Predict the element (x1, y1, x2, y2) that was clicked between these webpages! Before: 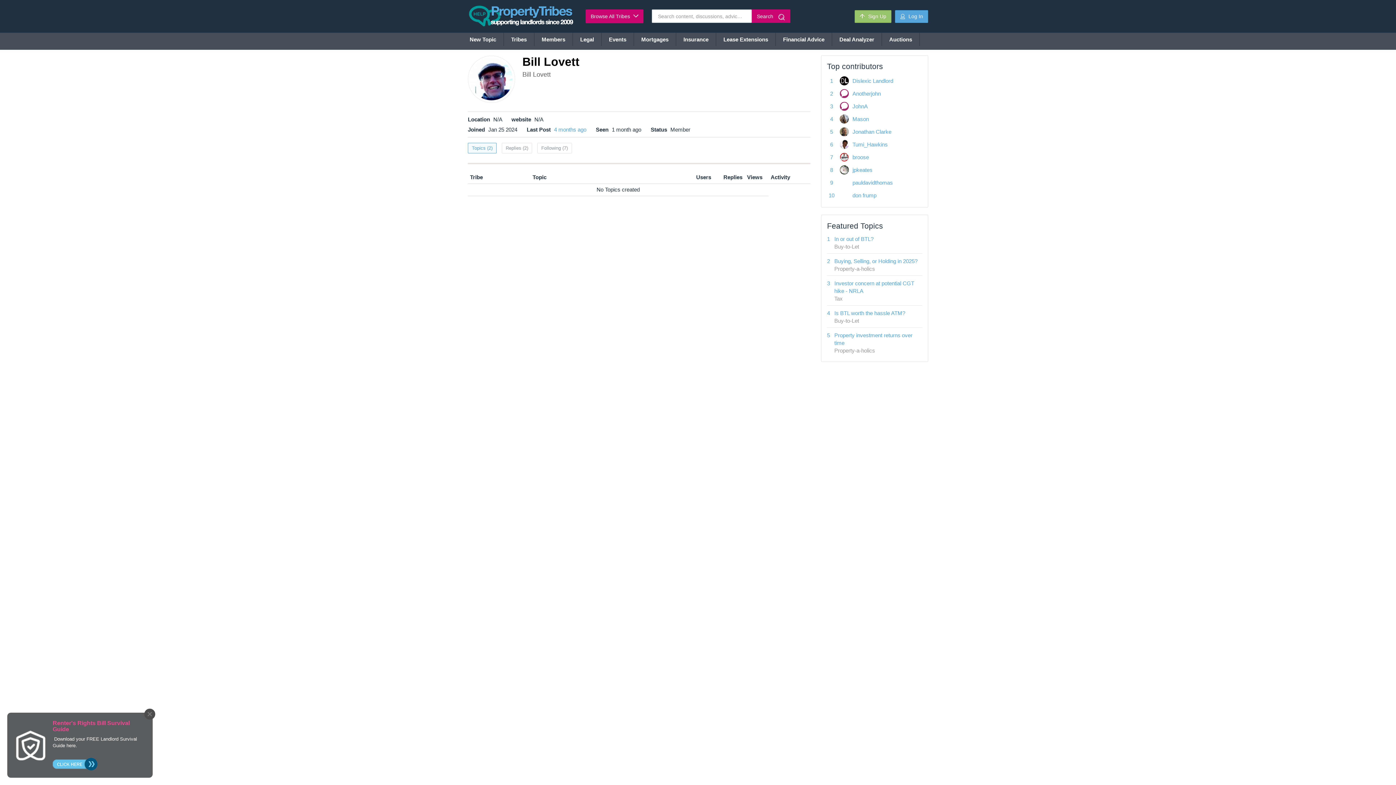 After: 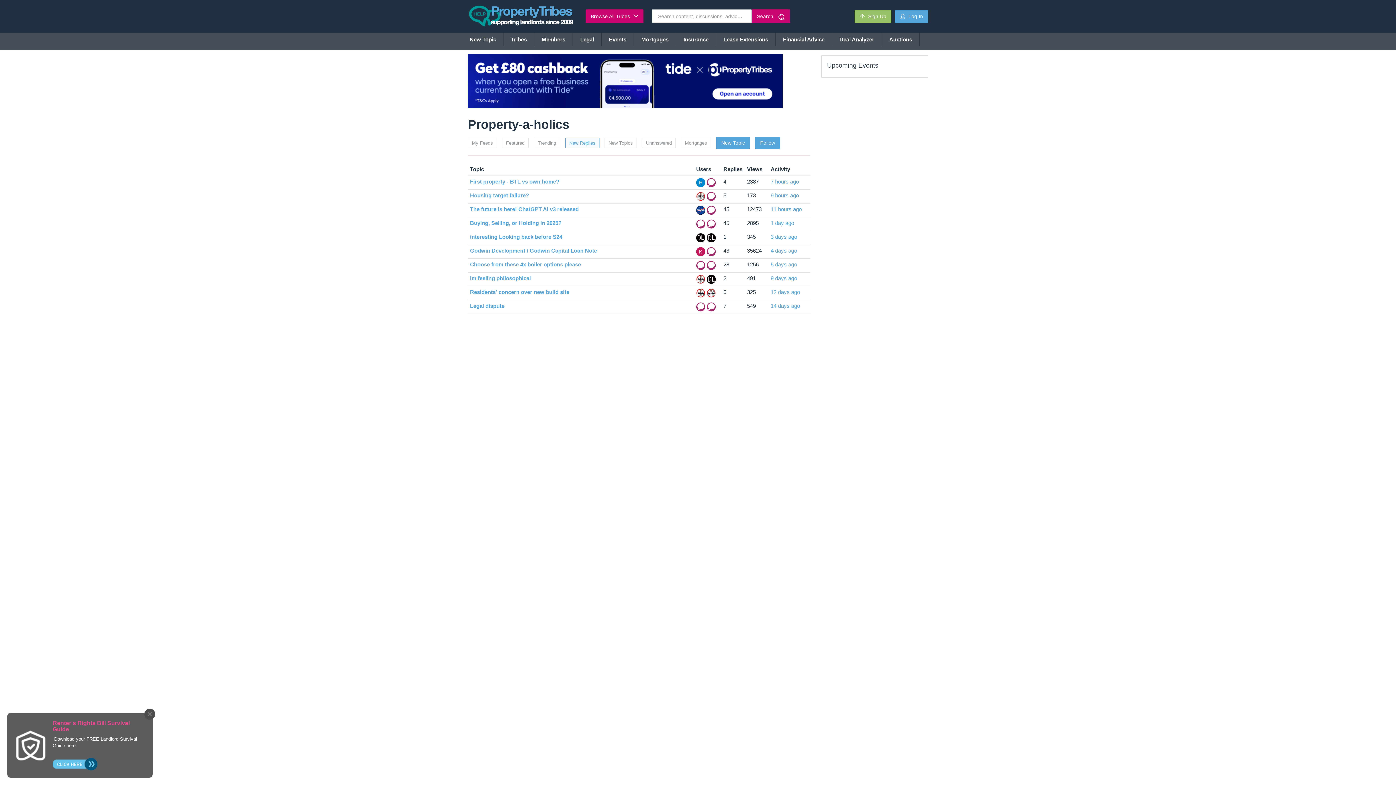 Action: bbox: (834, 346, 922, 354) label: Property-a-holics